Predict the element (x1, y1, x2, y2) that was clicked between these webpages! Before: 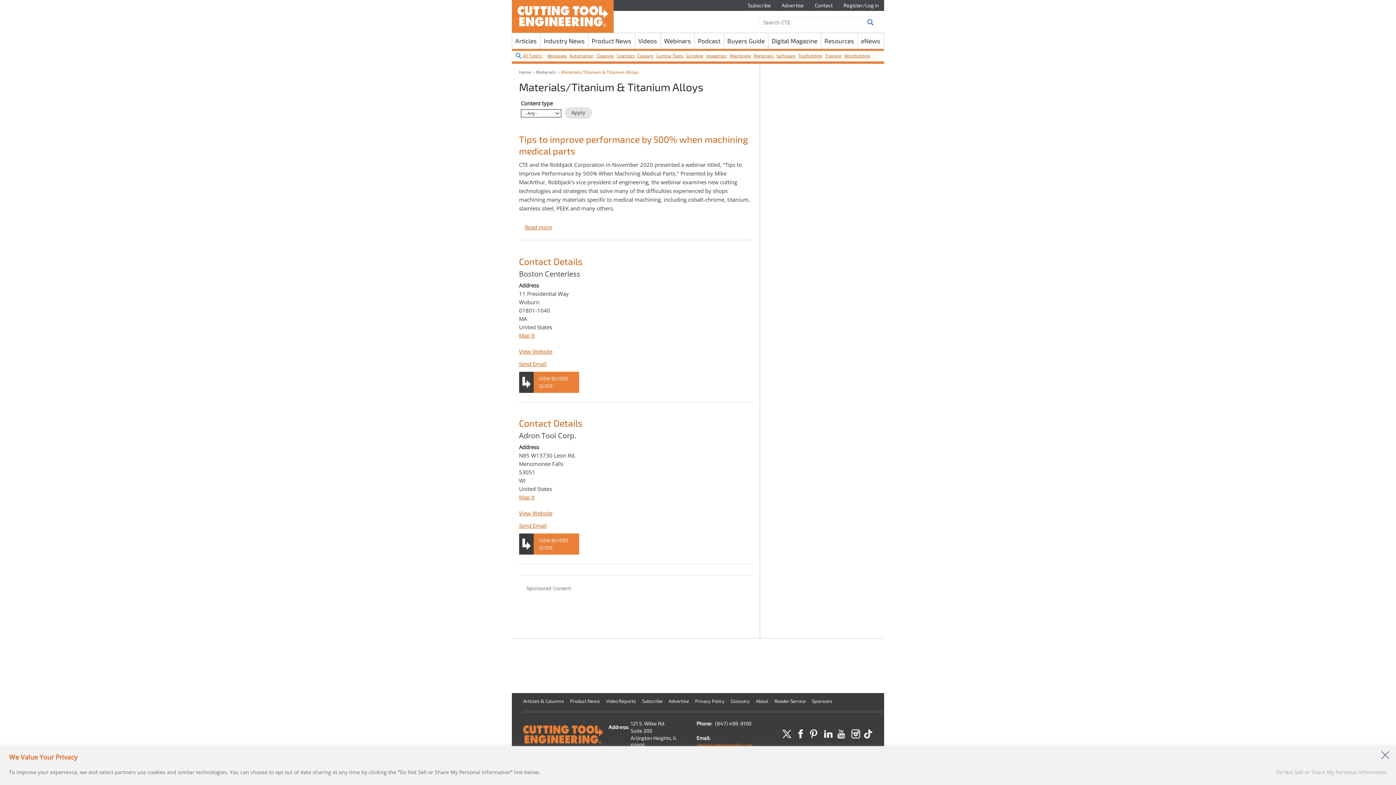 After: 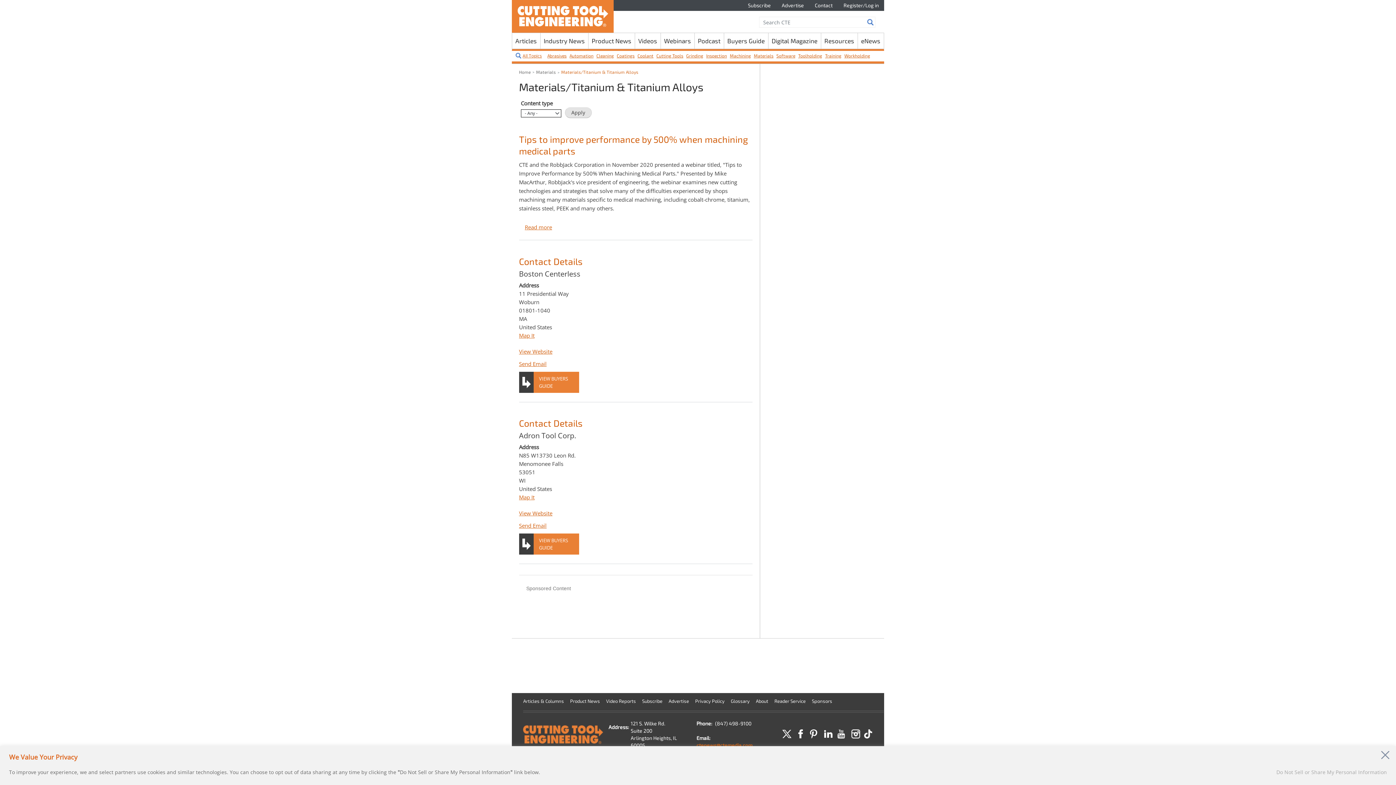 Action: bbox: (851, 729, 864, 739)